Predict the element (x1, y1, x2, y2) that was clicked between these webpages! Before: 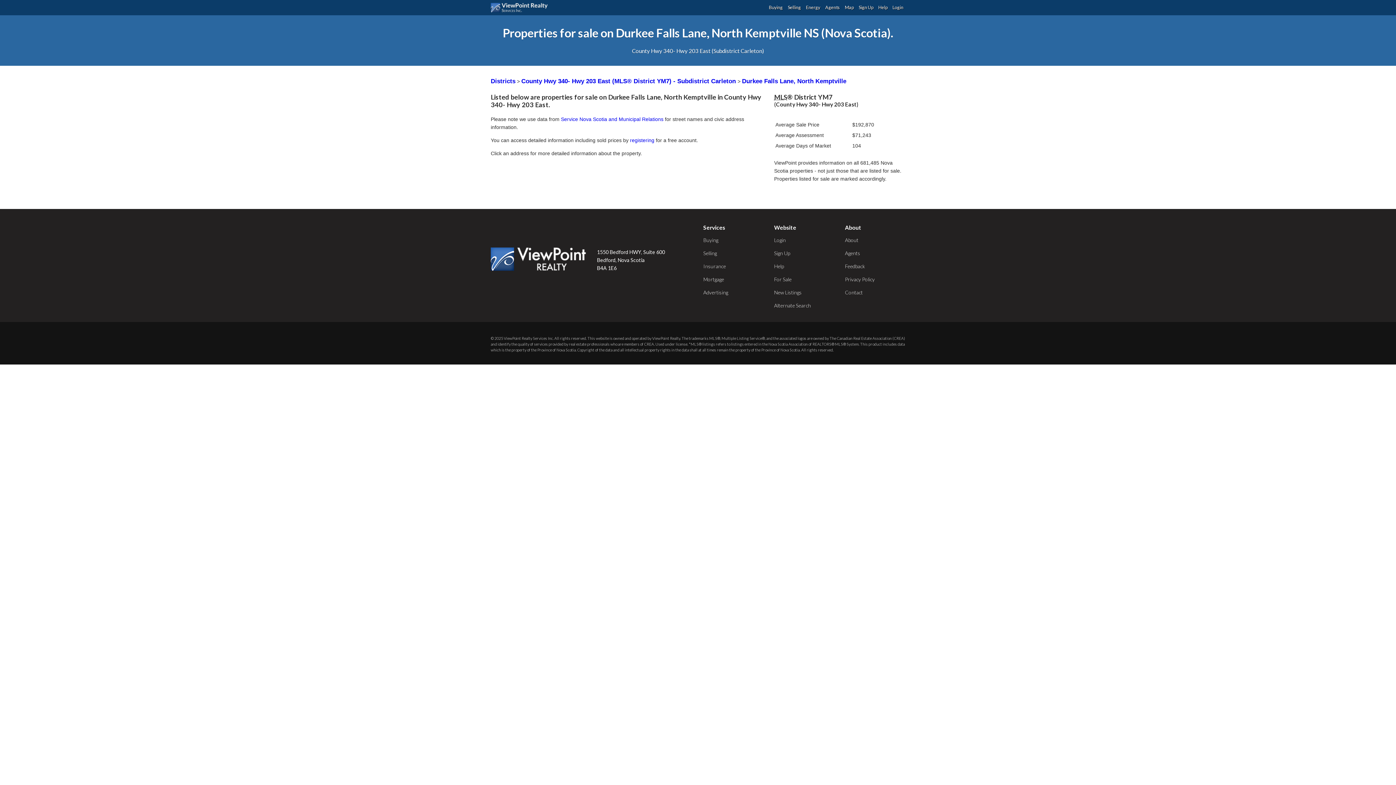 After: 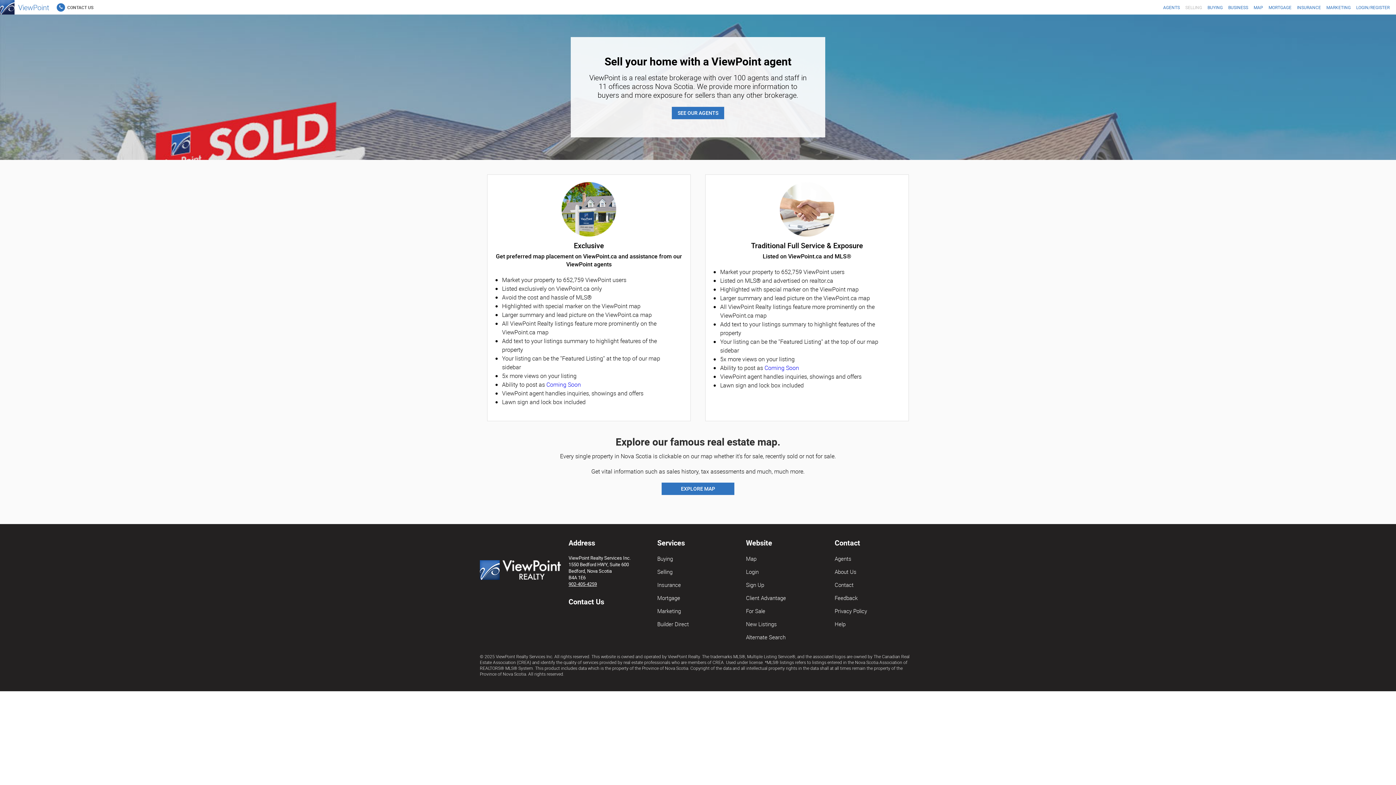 Action: label: Selling bbox: (786, 0, 802, 15)